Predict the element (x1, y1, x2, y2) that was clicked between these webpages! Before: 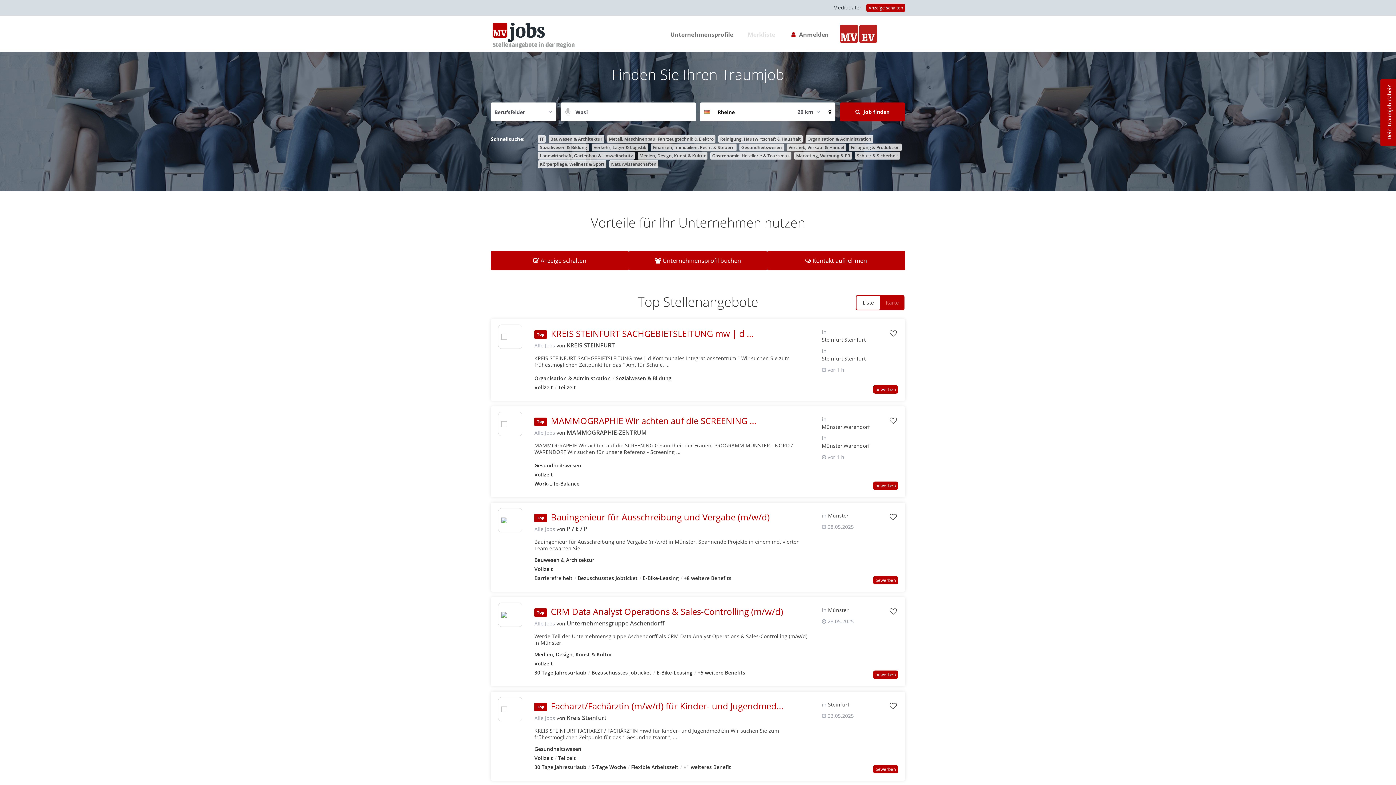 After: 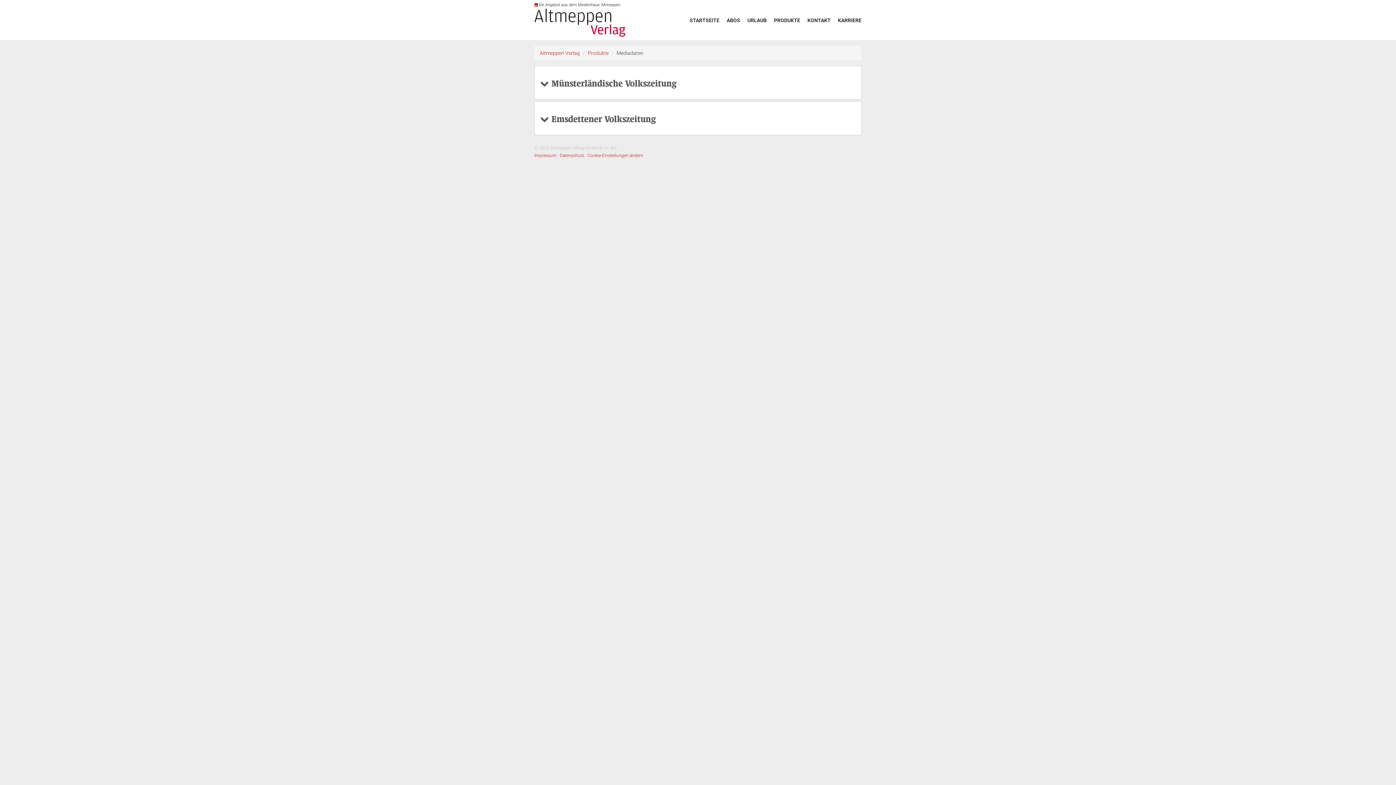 Action: label: Mediadaten bbox: (833, 4, 862, 10)